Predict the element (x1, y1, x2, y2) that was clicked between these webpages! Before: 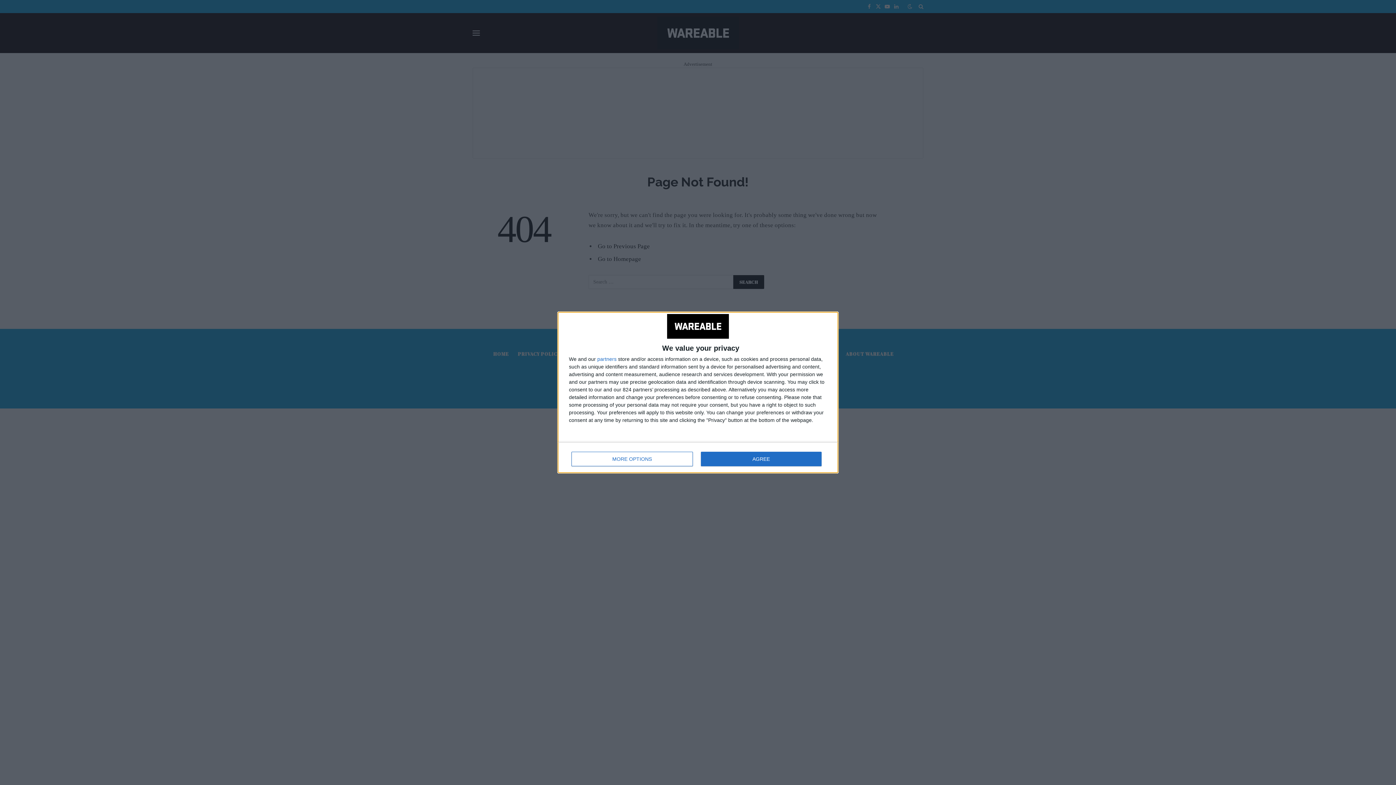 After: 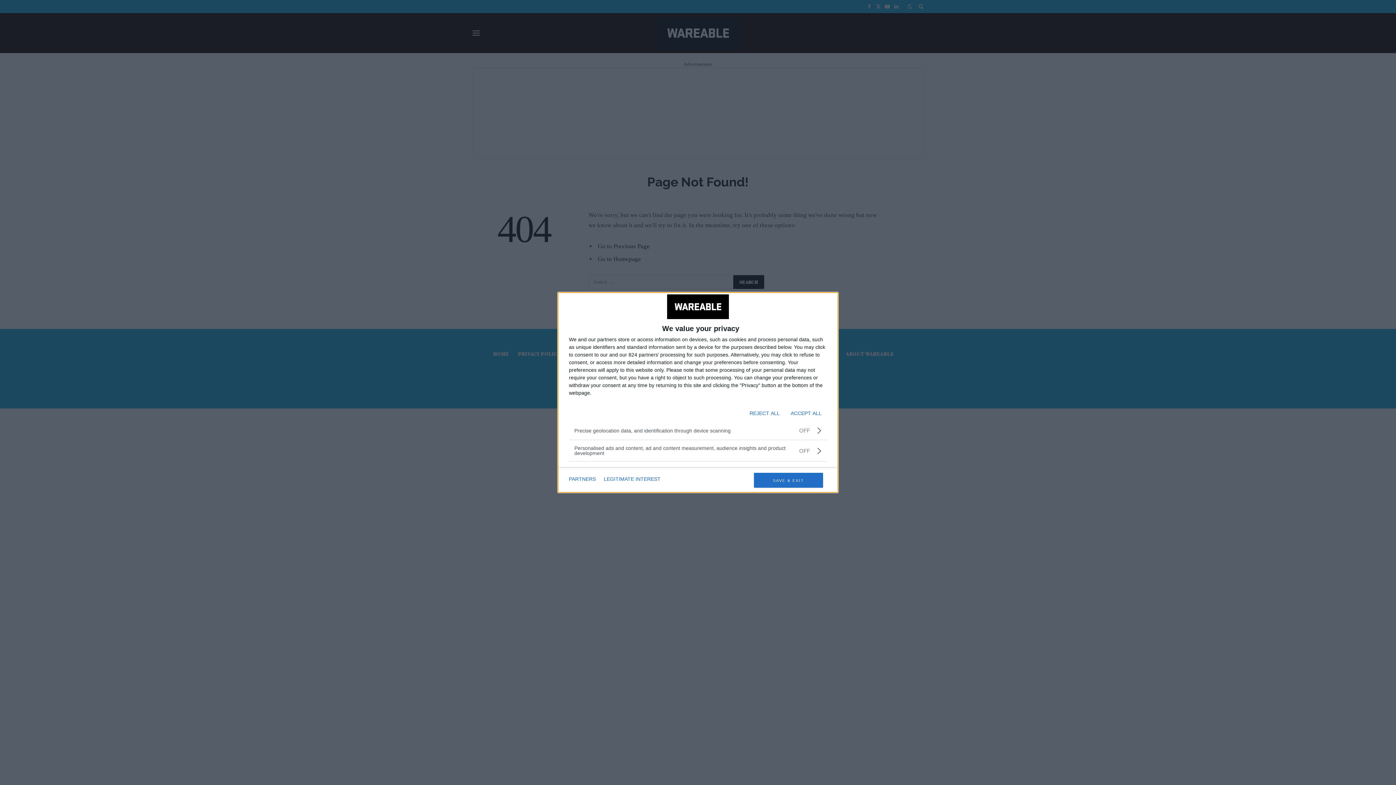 Action: bbox: (571, 452, 692, 466) label: MORE OPTIONS